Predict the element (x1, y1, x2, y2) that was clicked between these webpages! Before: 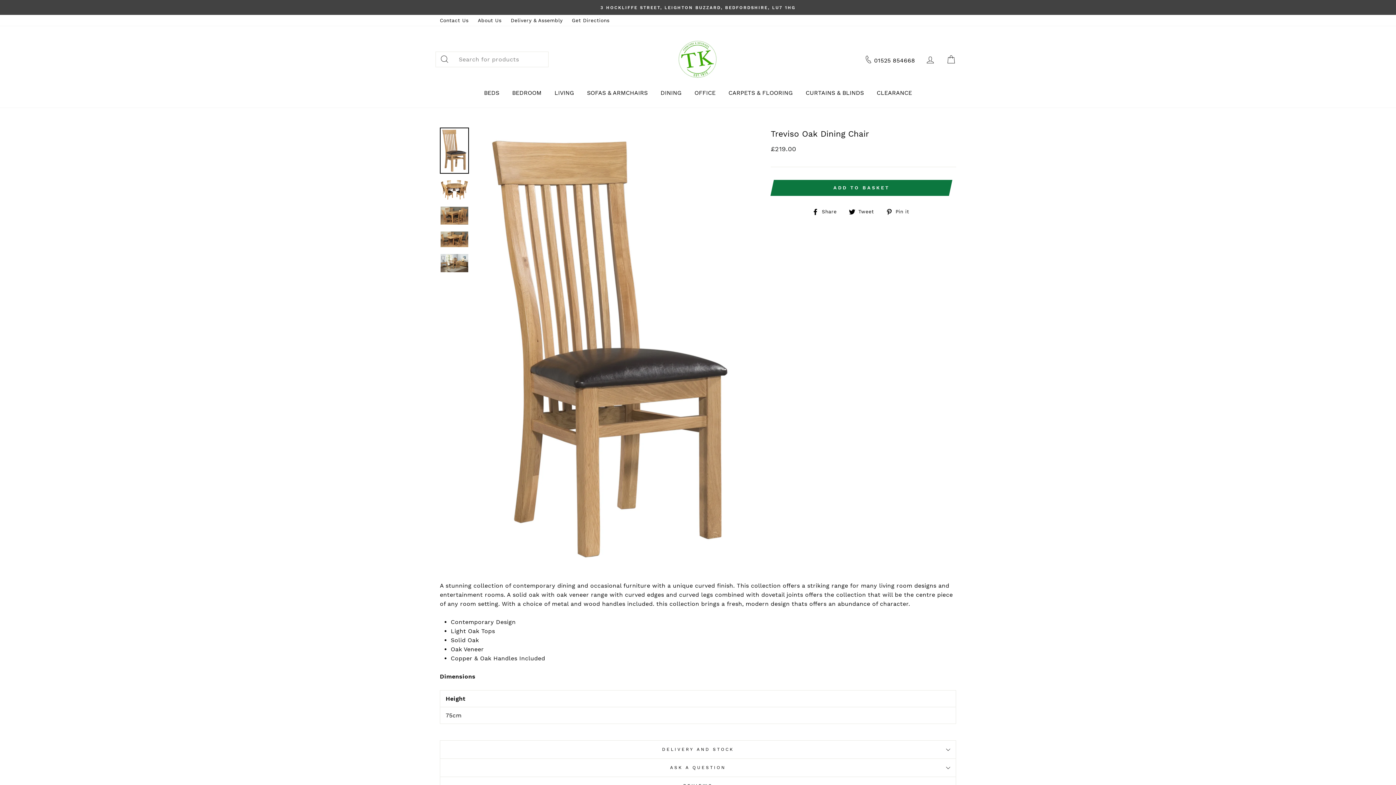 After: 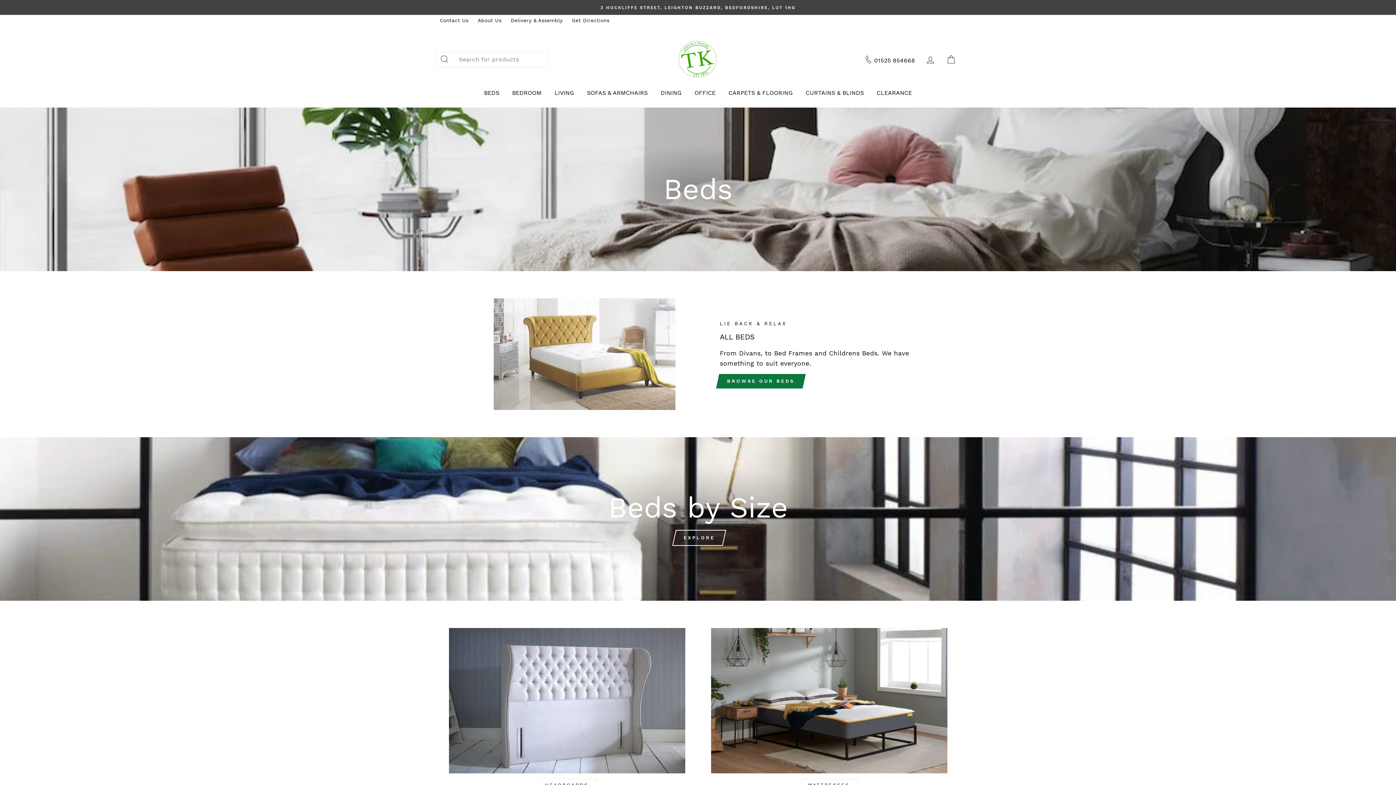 Action: bbox: (478, 85, 504, 100) label: BEDS